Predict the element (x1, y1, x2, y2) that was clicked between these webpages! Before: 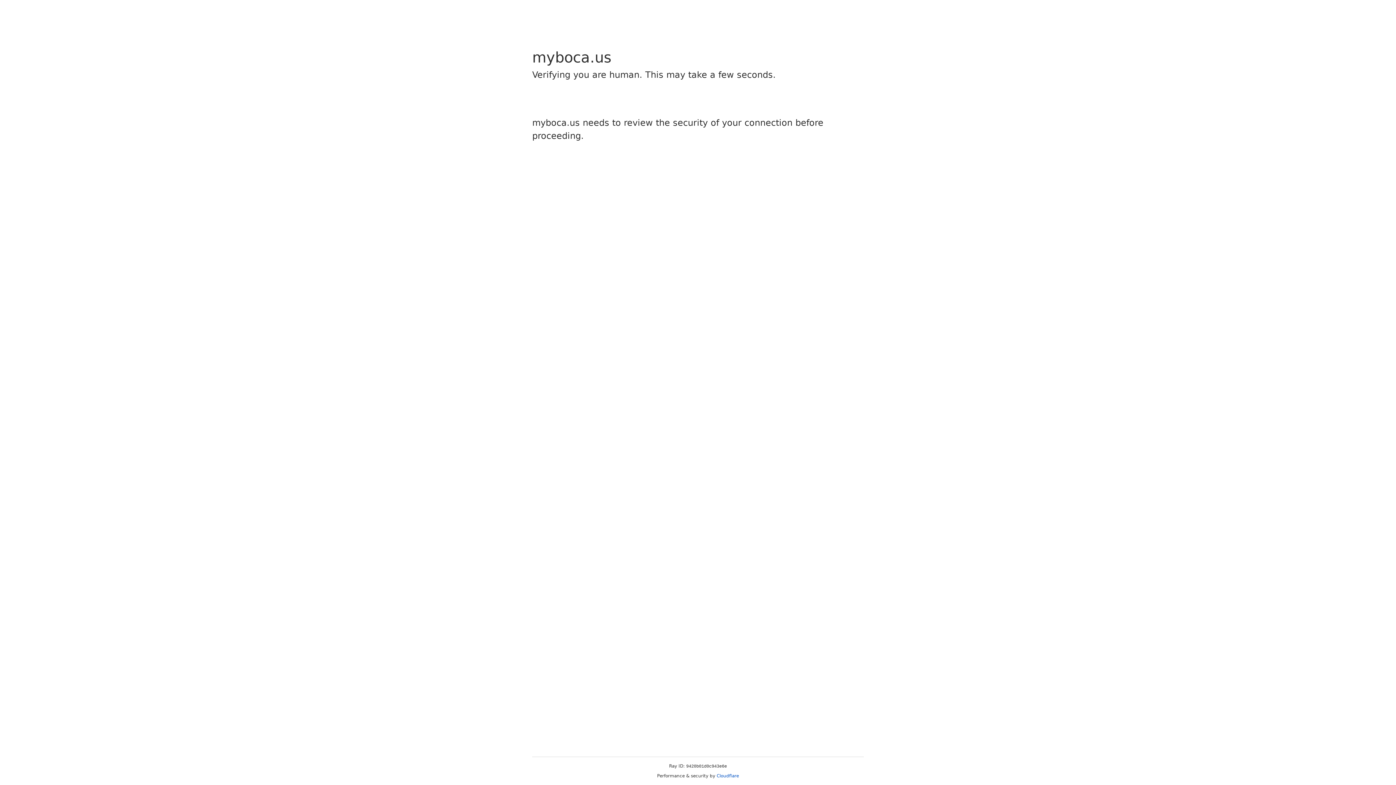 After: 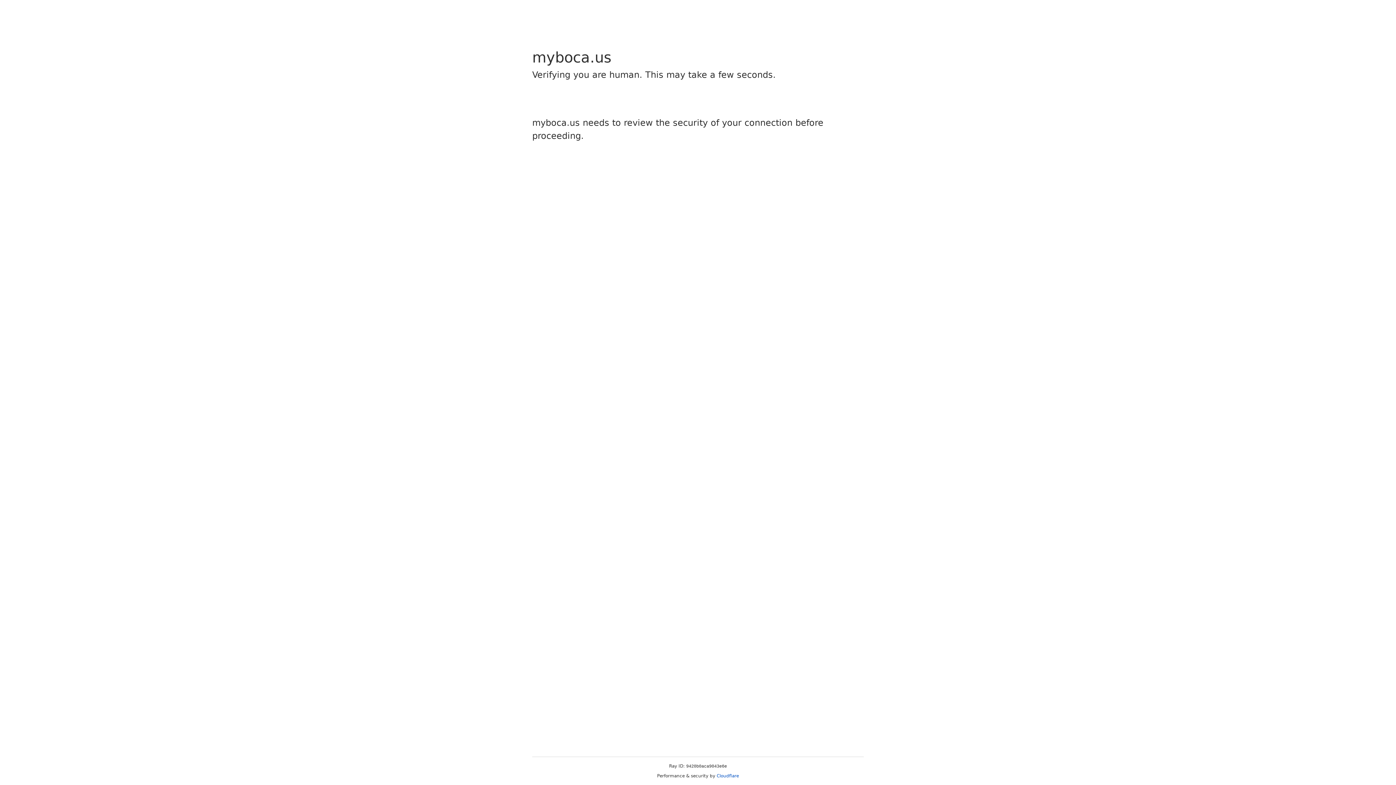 Action: bbox: (716, 773, 739, 778) label: Cloudflare